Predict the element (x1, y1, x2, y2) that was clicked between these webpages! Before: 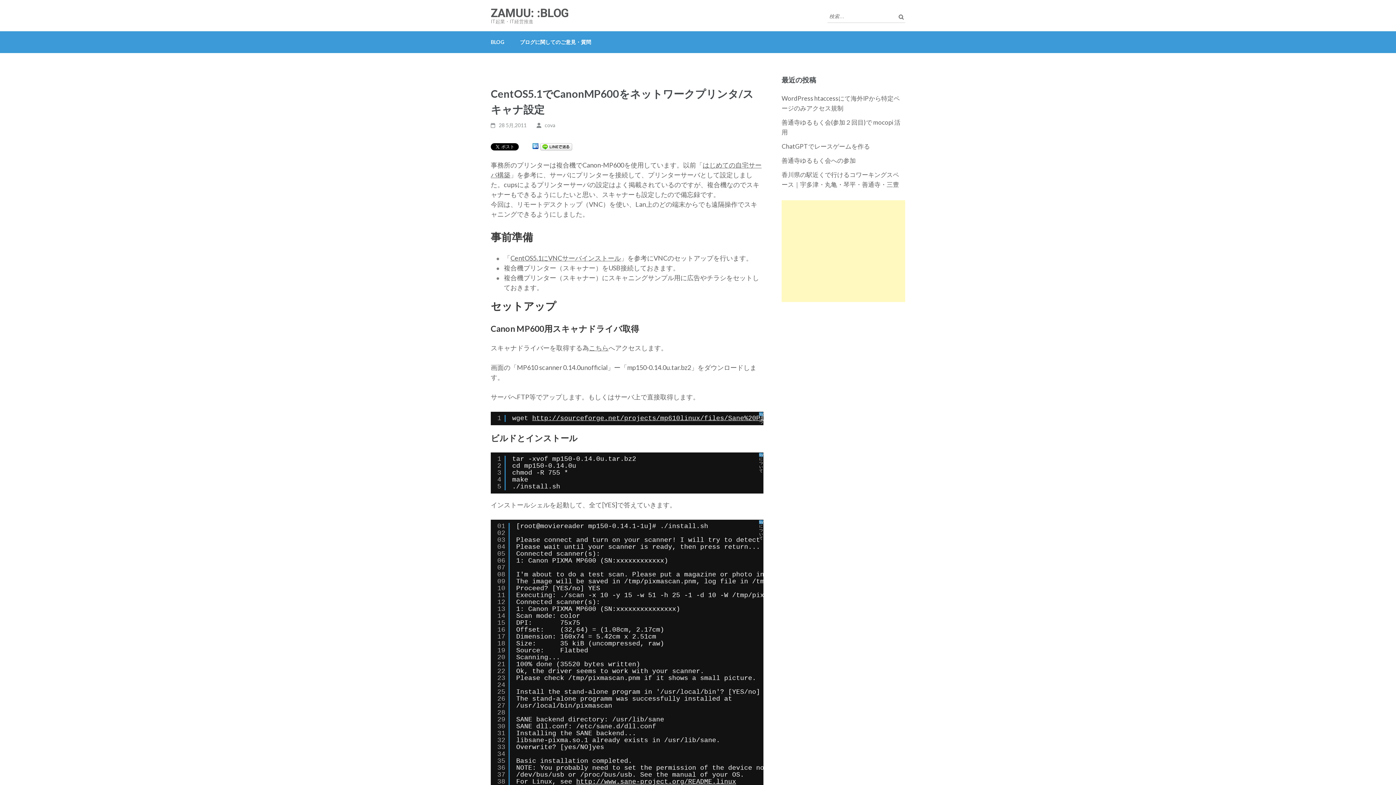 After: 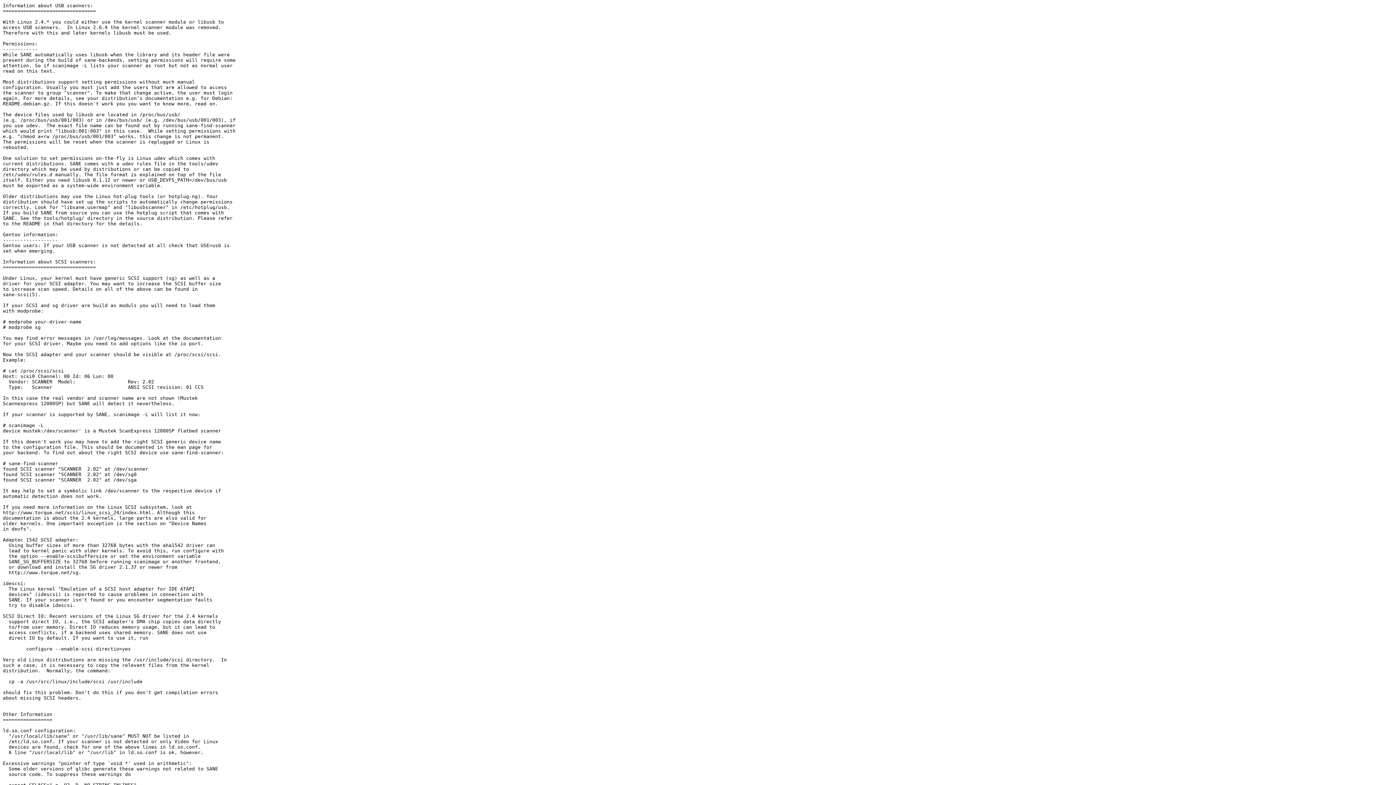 Action: label: http://www.sane-project.org/README.linux bbox: (576, 778, 736, 785)